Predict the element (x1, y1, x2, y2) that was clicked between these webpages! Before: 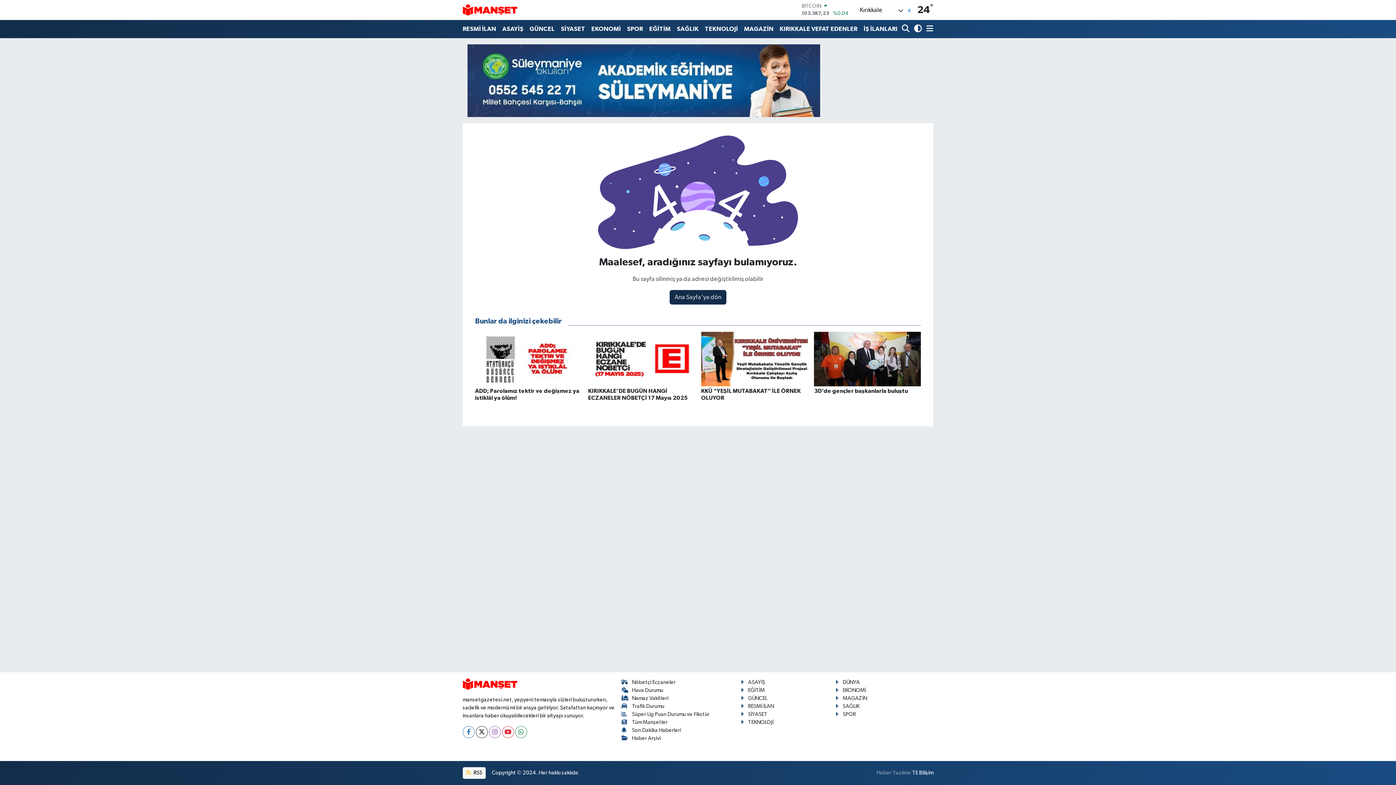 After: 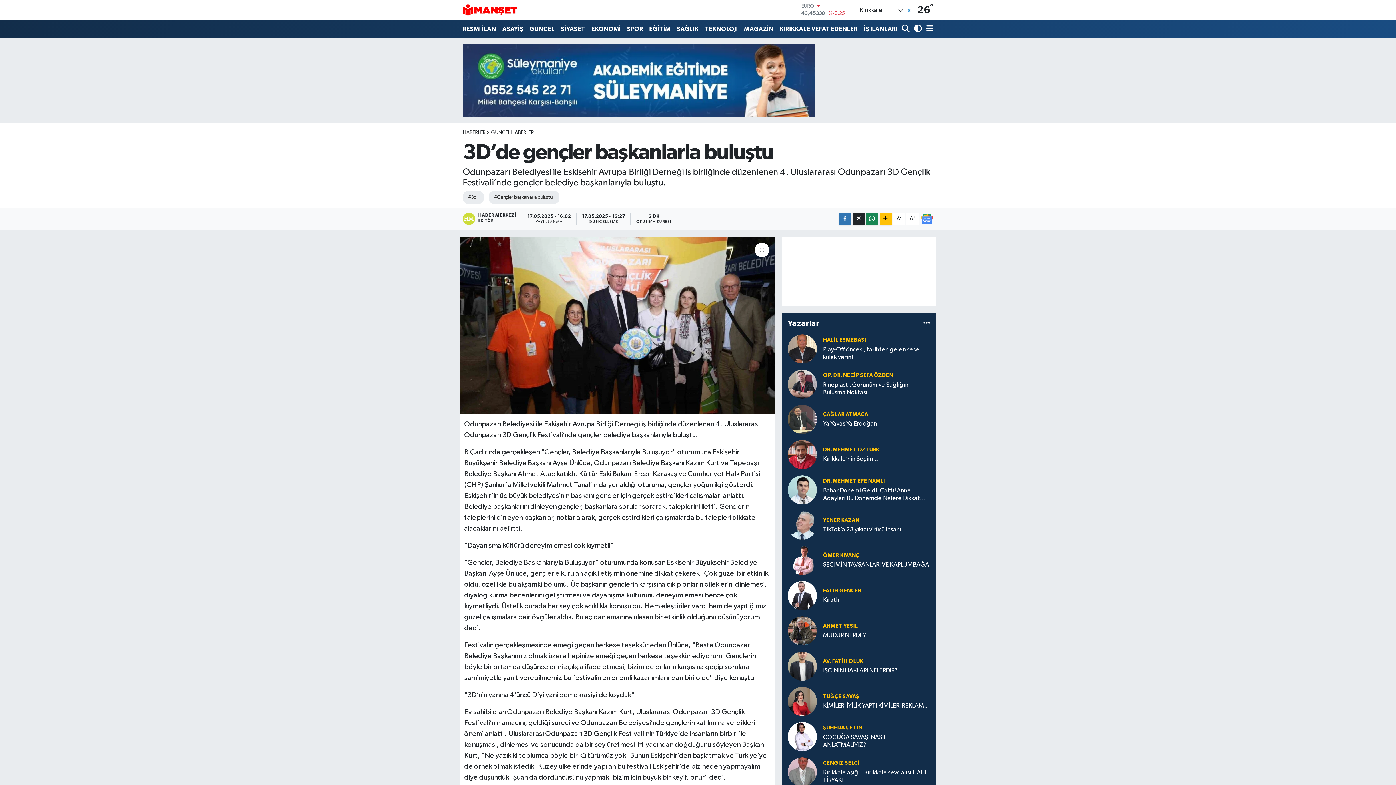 Action: bbox: (814, 332, 921, 401) label: 3D’de gençler başkanlarla buluştu